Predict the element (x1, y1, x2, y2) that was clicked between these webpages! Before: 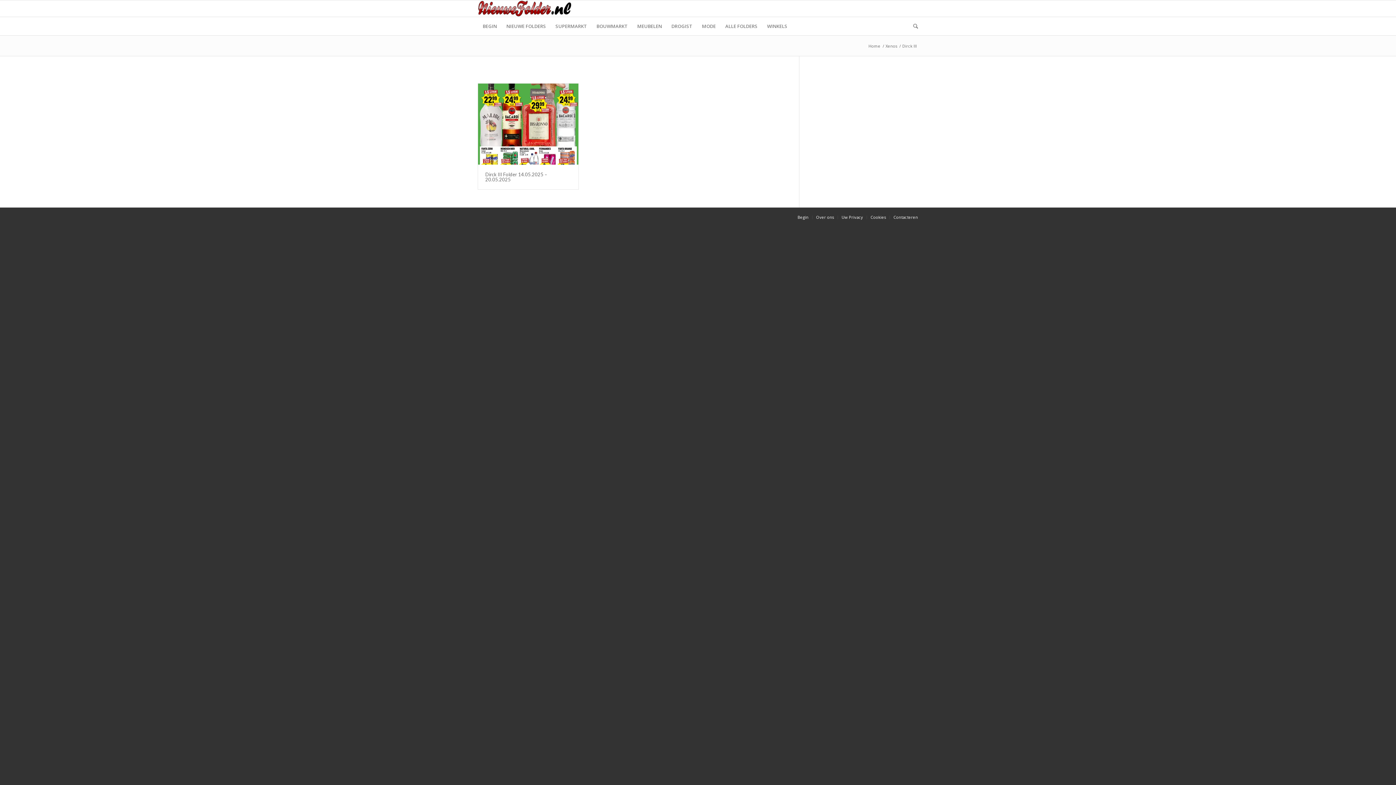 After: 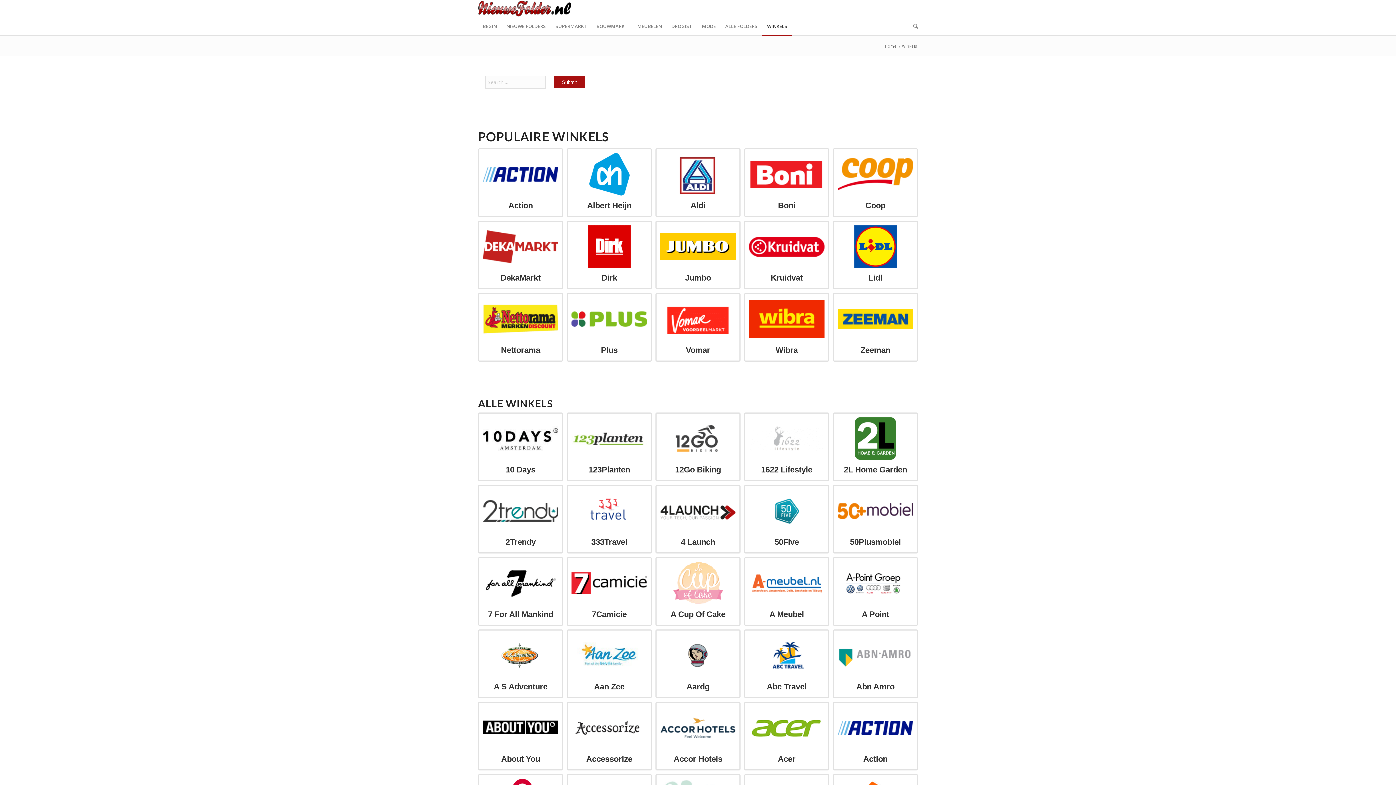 Action: bbox: (762, 17, 792, 35) label: WINKELS